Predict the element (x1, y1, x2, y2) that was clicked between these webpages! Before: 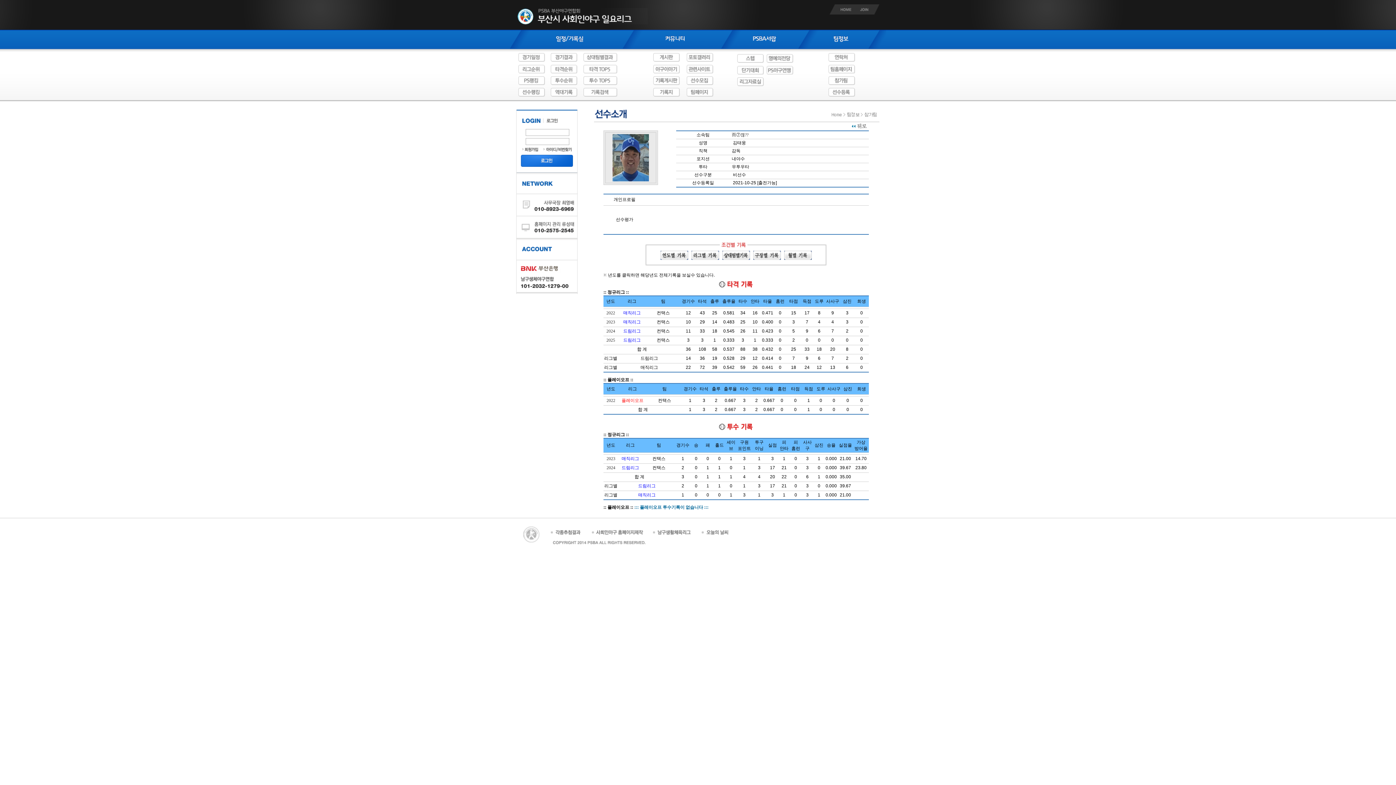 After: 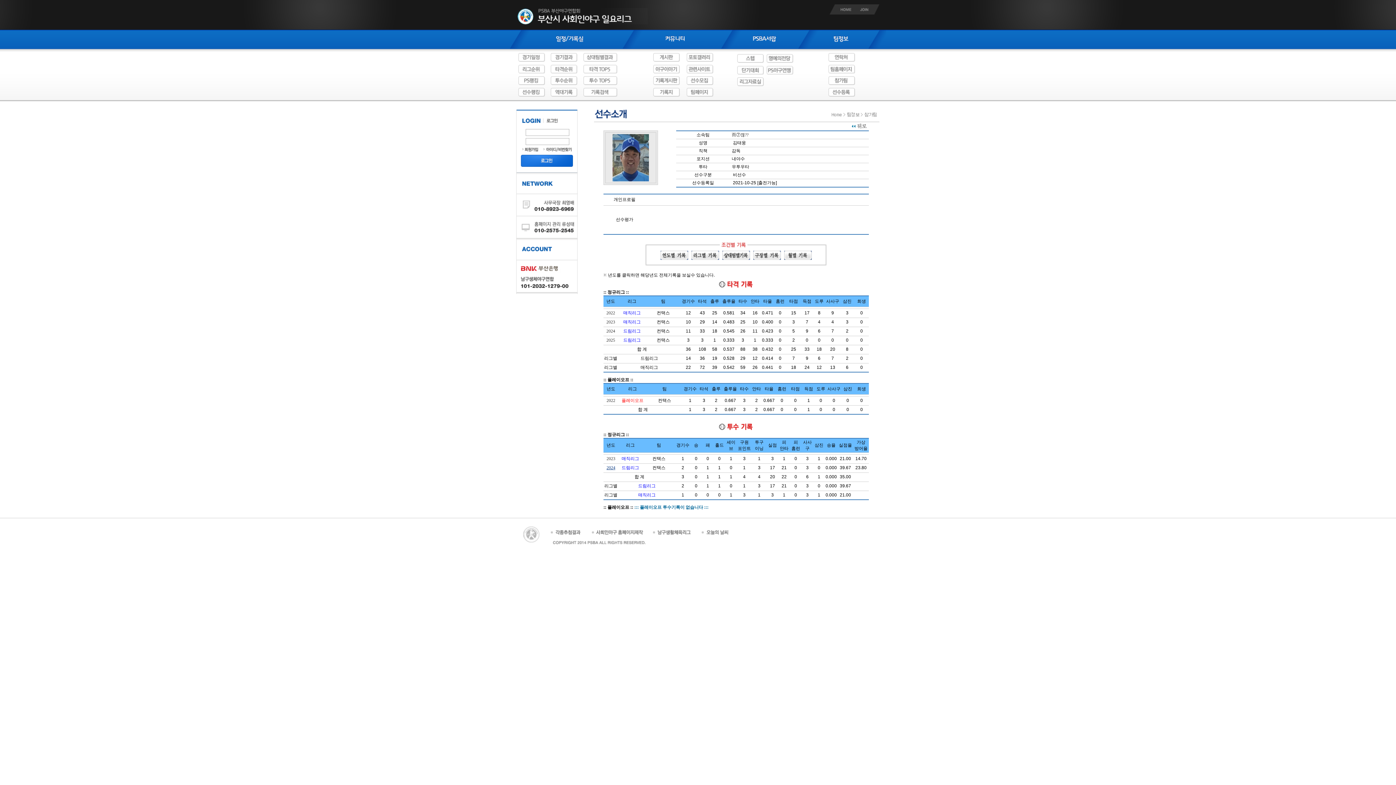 Action: label: 2024 bbox: (606, 465, 615, 470)